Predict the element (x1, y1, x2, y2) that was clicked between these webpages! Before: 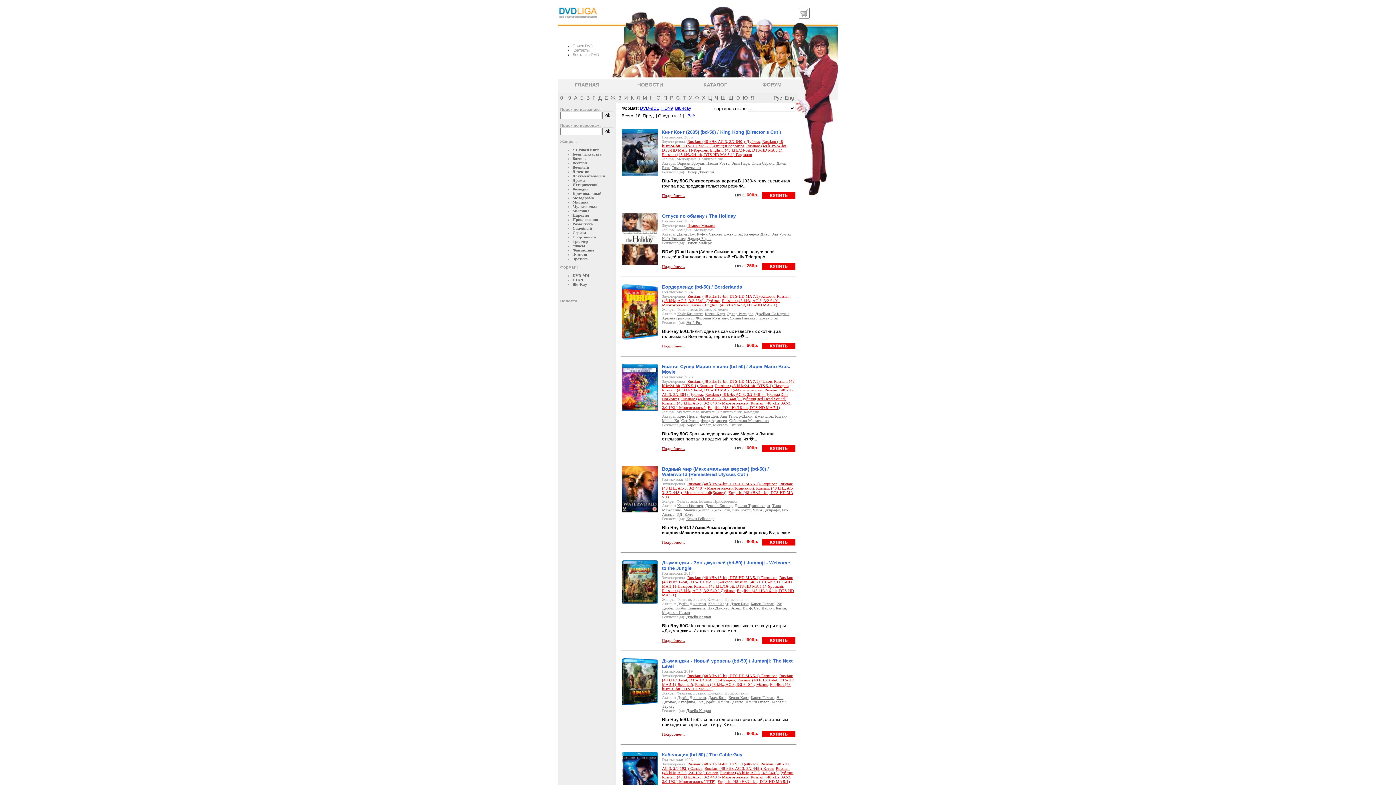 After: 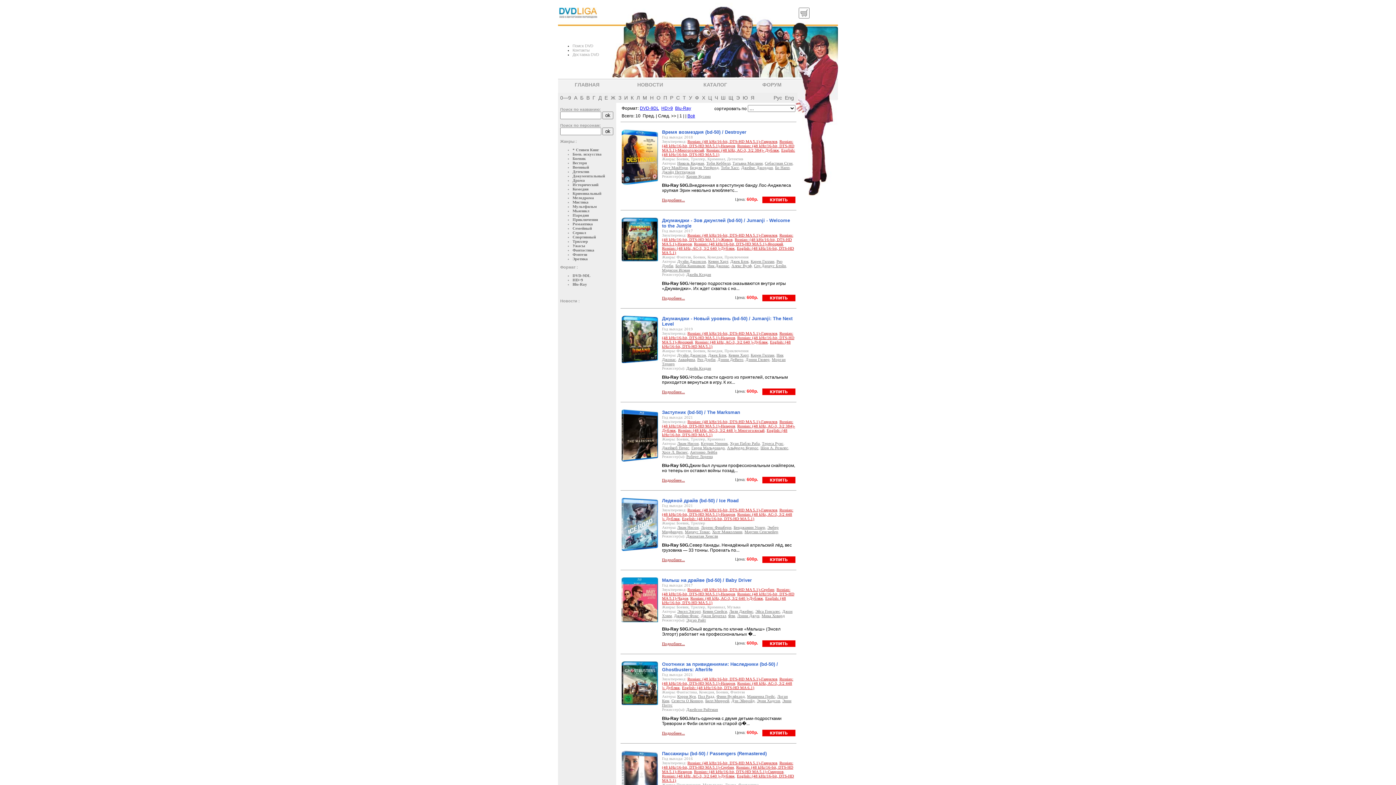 Action: bbox: (662, 673, 793, 682) label: Russian: (48 kHz/16-bit, DTS-HD MA 5.1)-Назаров